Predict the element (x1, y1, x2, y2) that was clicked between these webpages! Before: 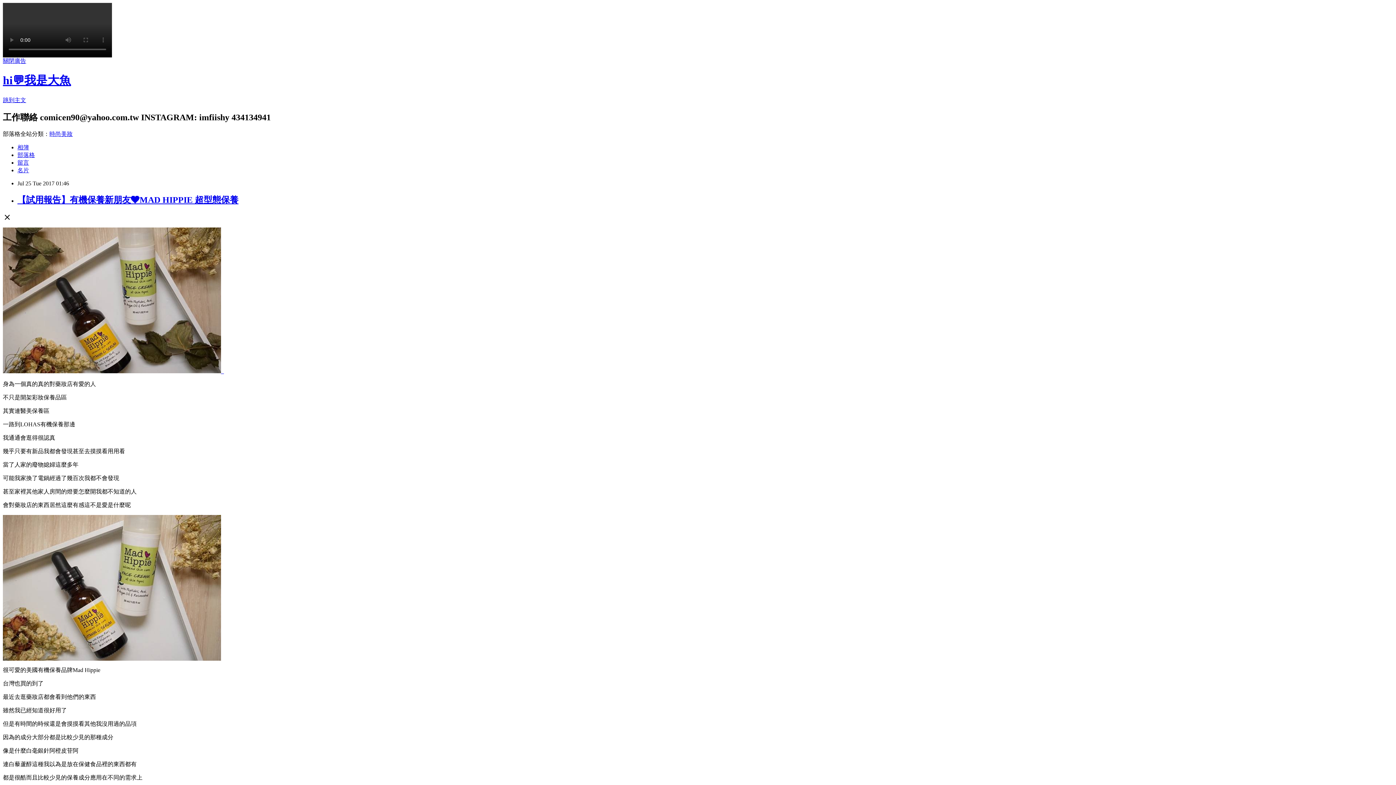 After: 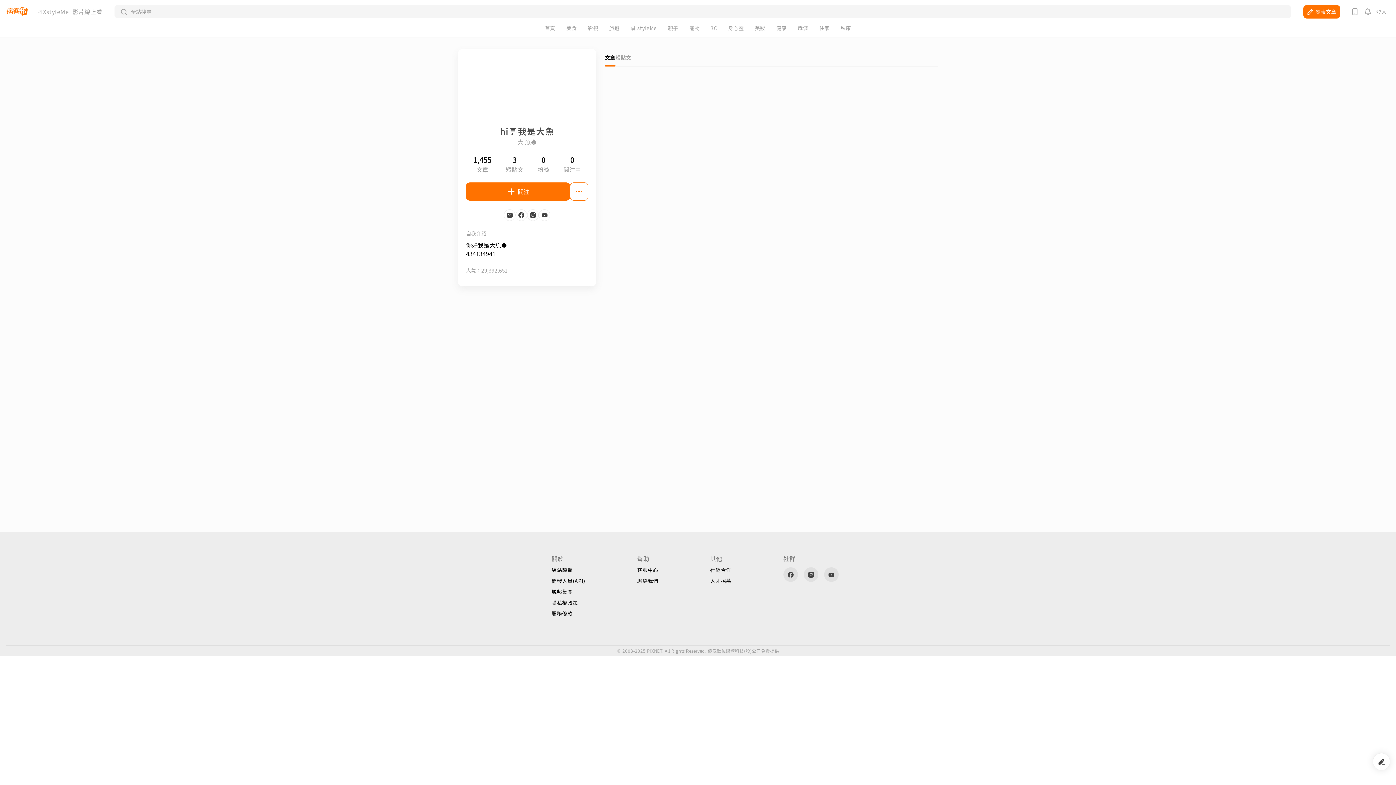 Action: label: 名片 bbox: (17, 167, 29, 173)